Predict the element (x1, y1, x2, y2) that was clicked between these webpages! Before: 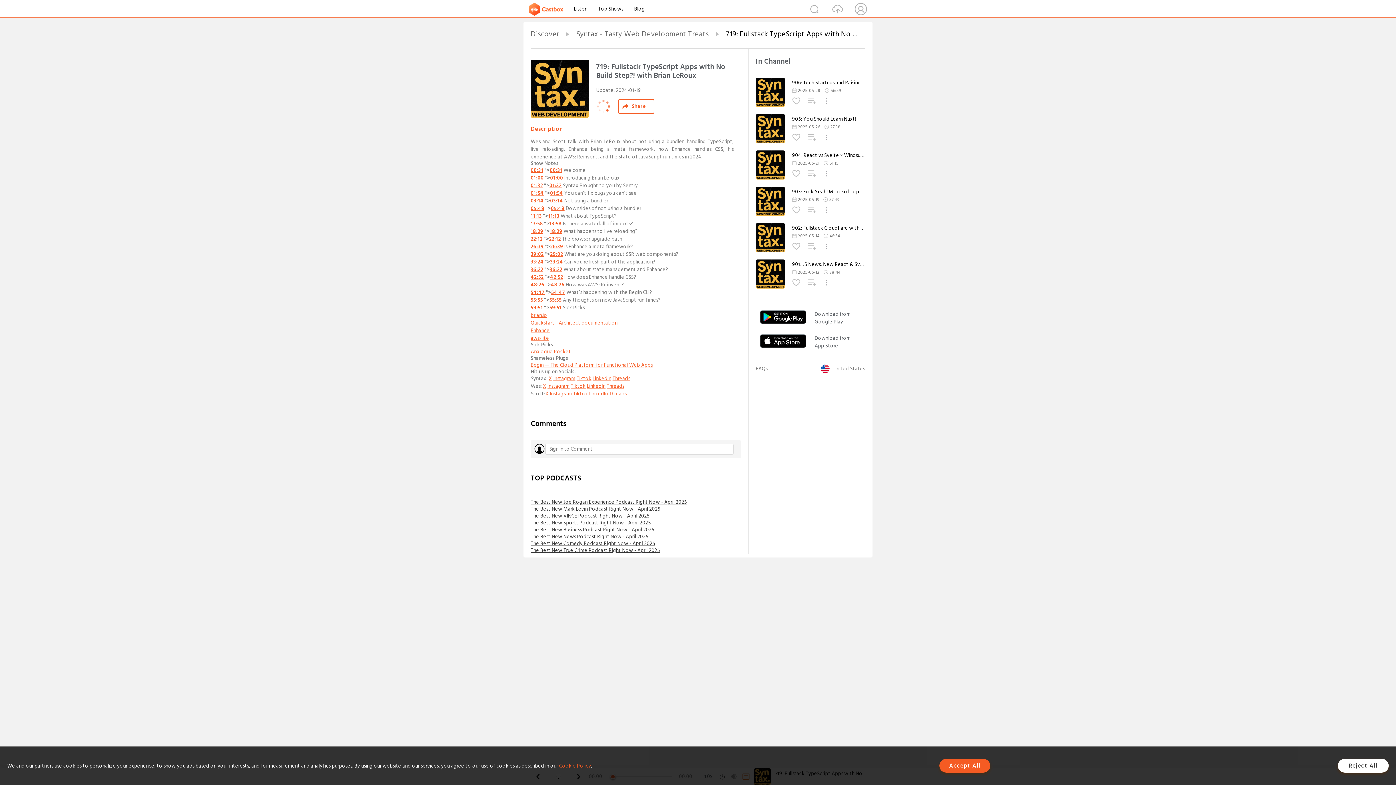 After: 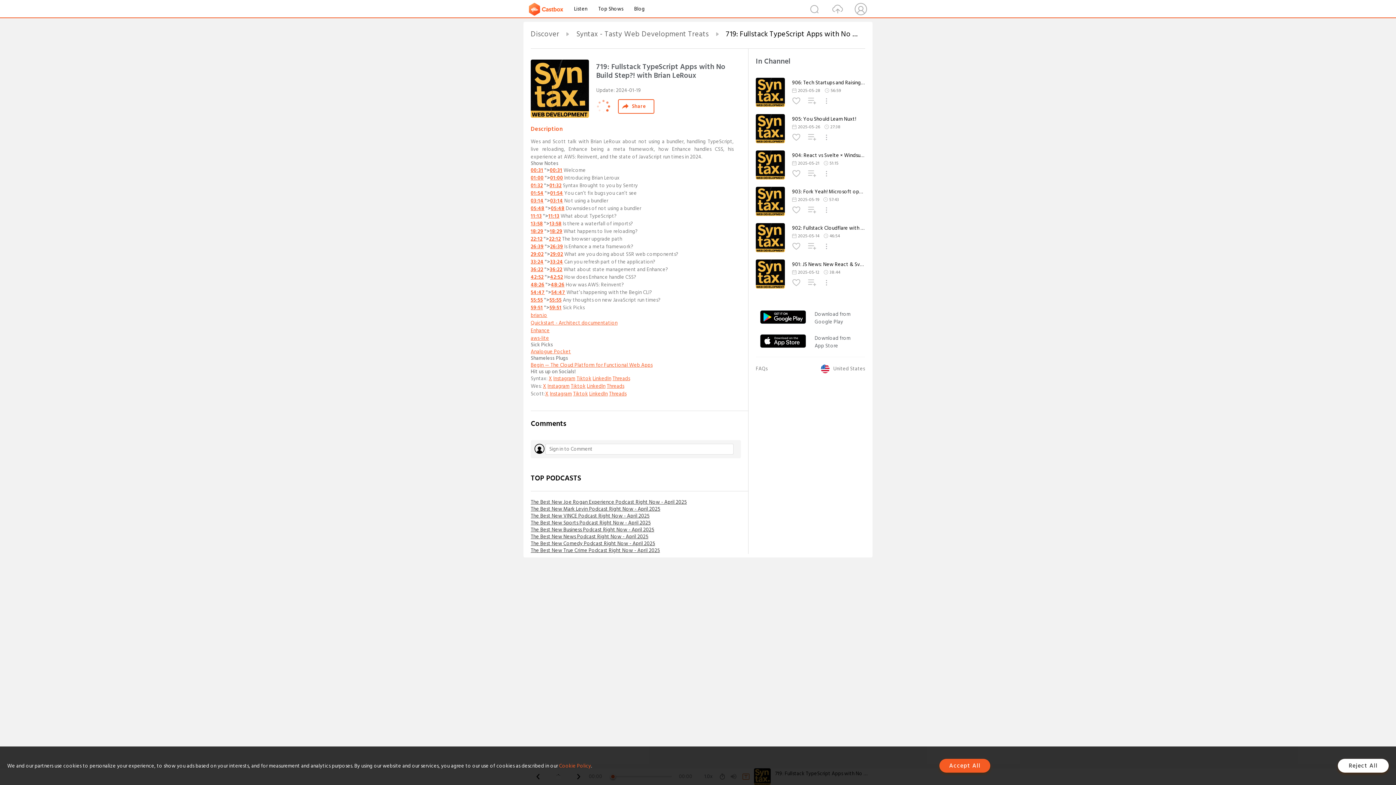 Action: label: 13:58 bbox: (530, 219, 543, 228)